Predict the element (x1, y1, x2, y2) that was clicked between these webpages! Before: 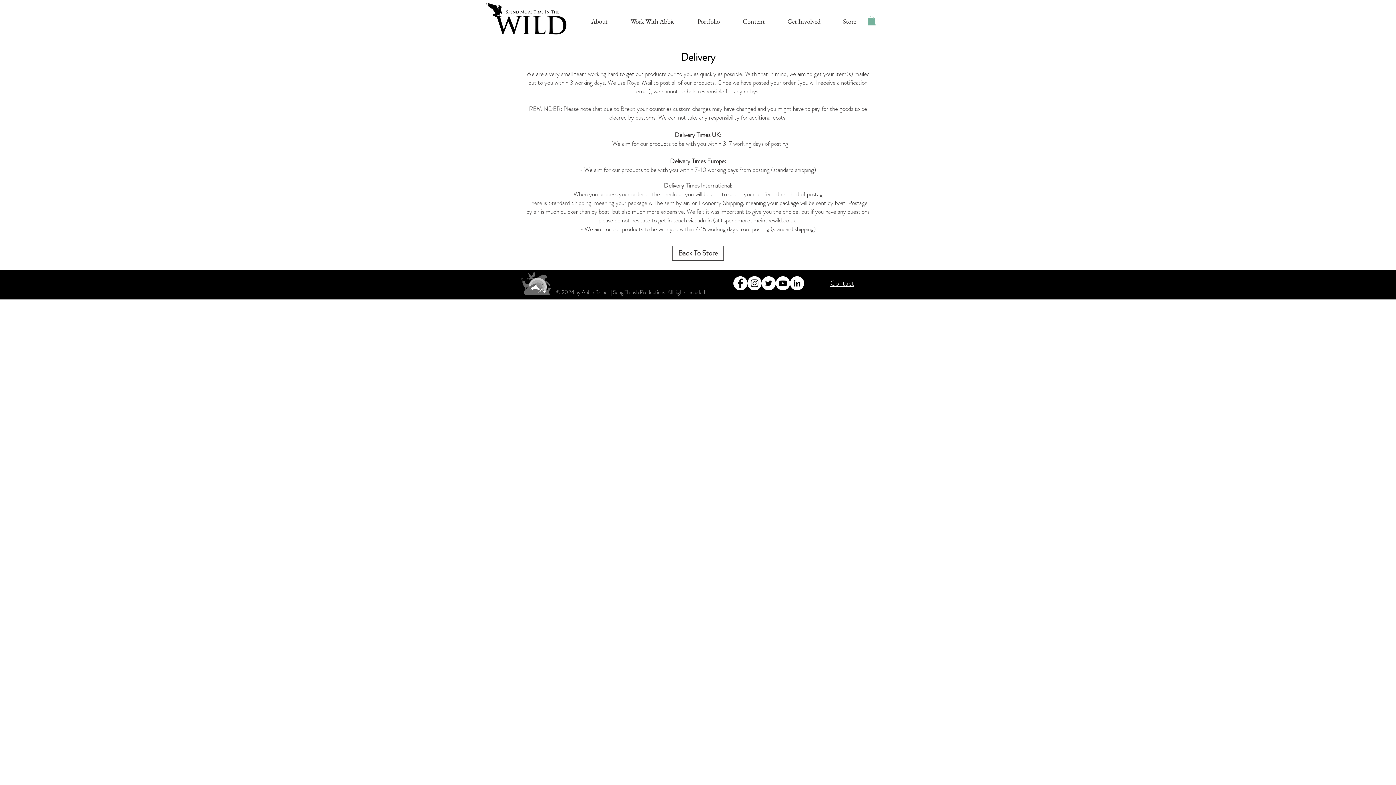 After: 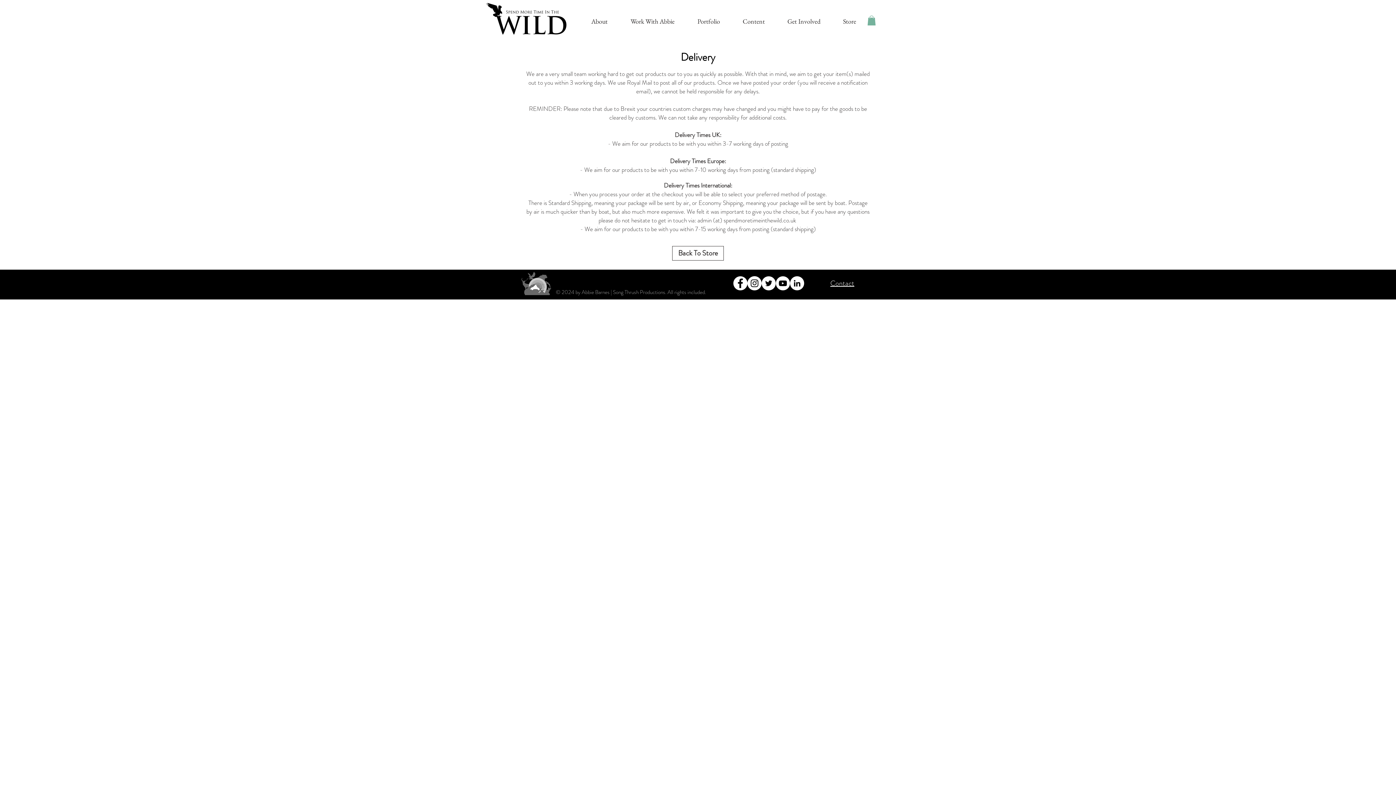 Action: bbox: (686, 16, 731, 26) label: Portfolio